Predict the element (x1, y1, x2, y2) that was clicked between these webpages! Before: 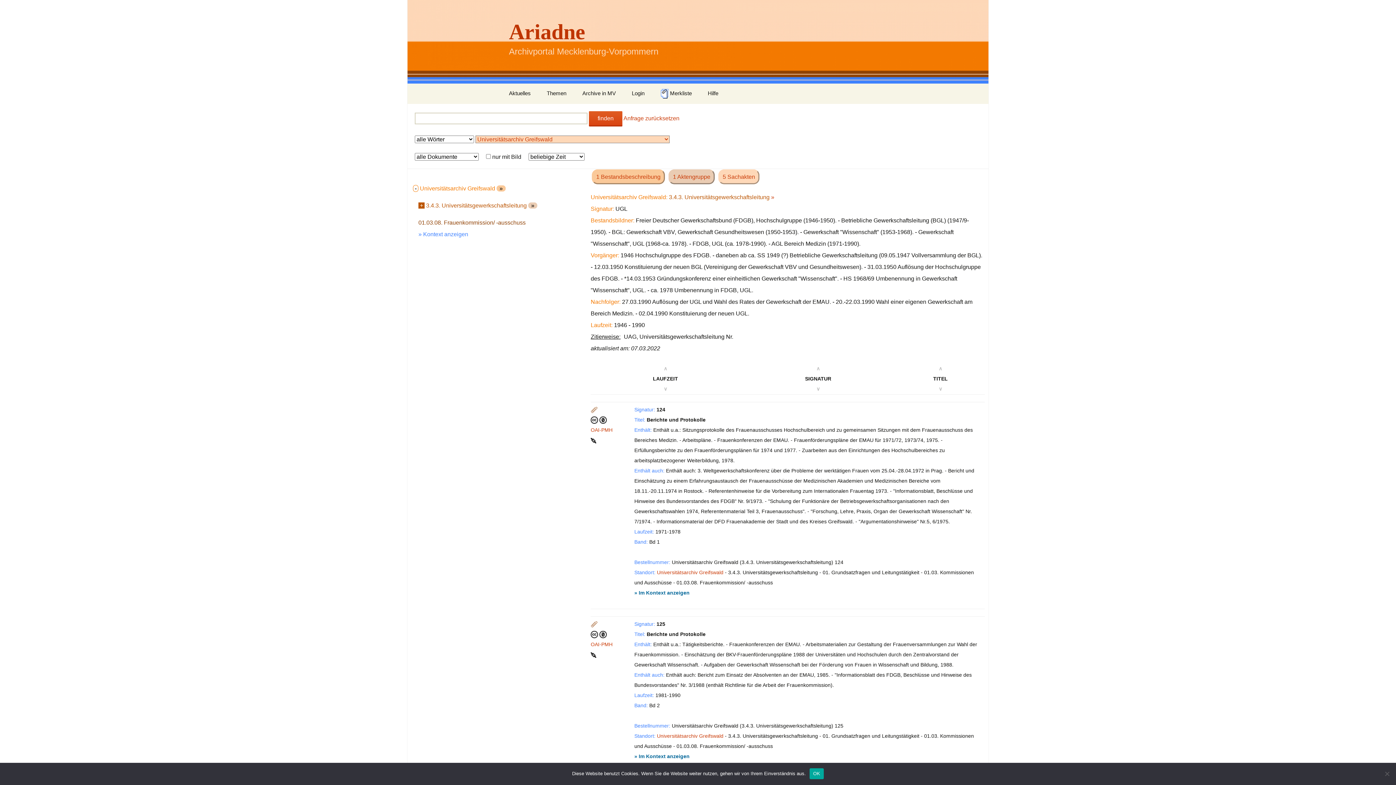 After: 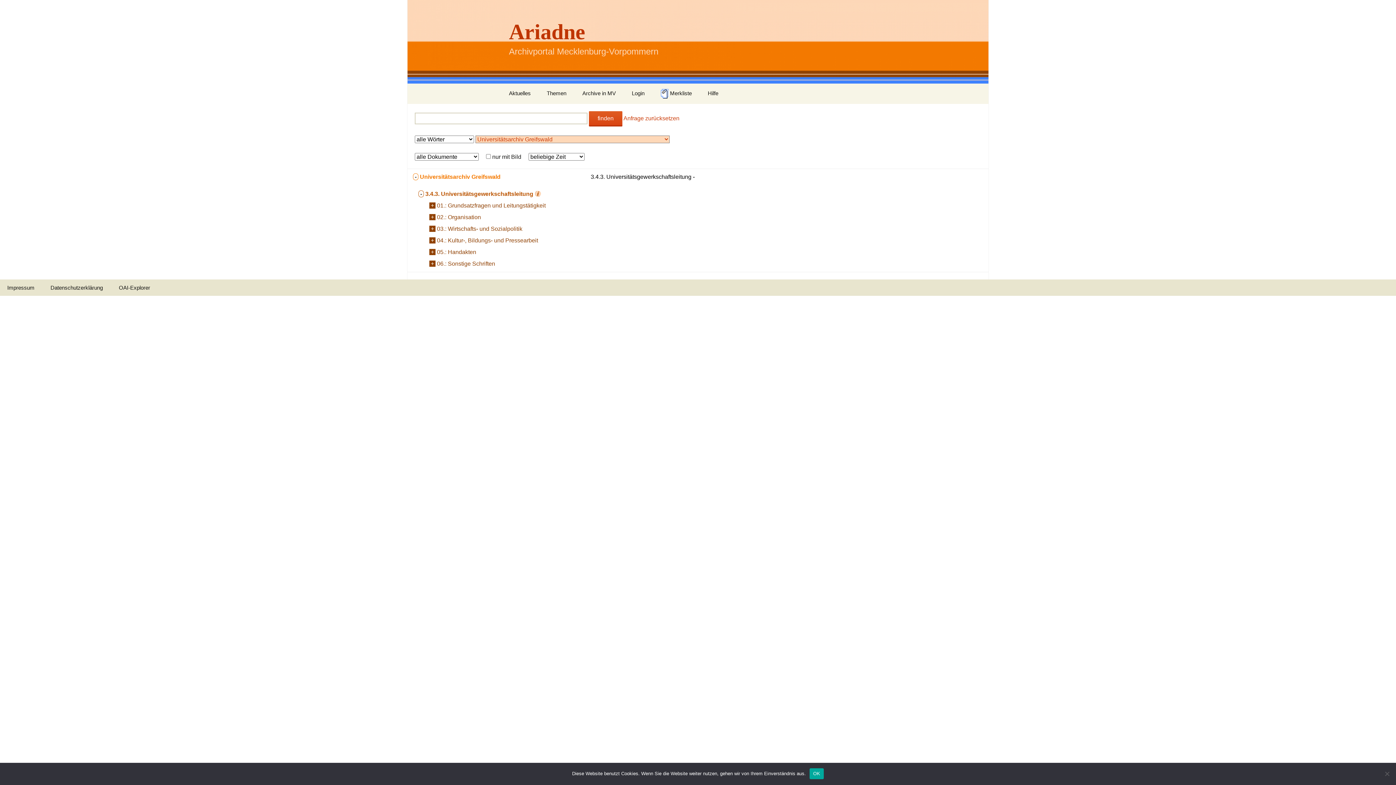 Action: label: 3.4.3. Universitätsgewerkschaftsleitung » bbox: (669, 194, 774, 200)